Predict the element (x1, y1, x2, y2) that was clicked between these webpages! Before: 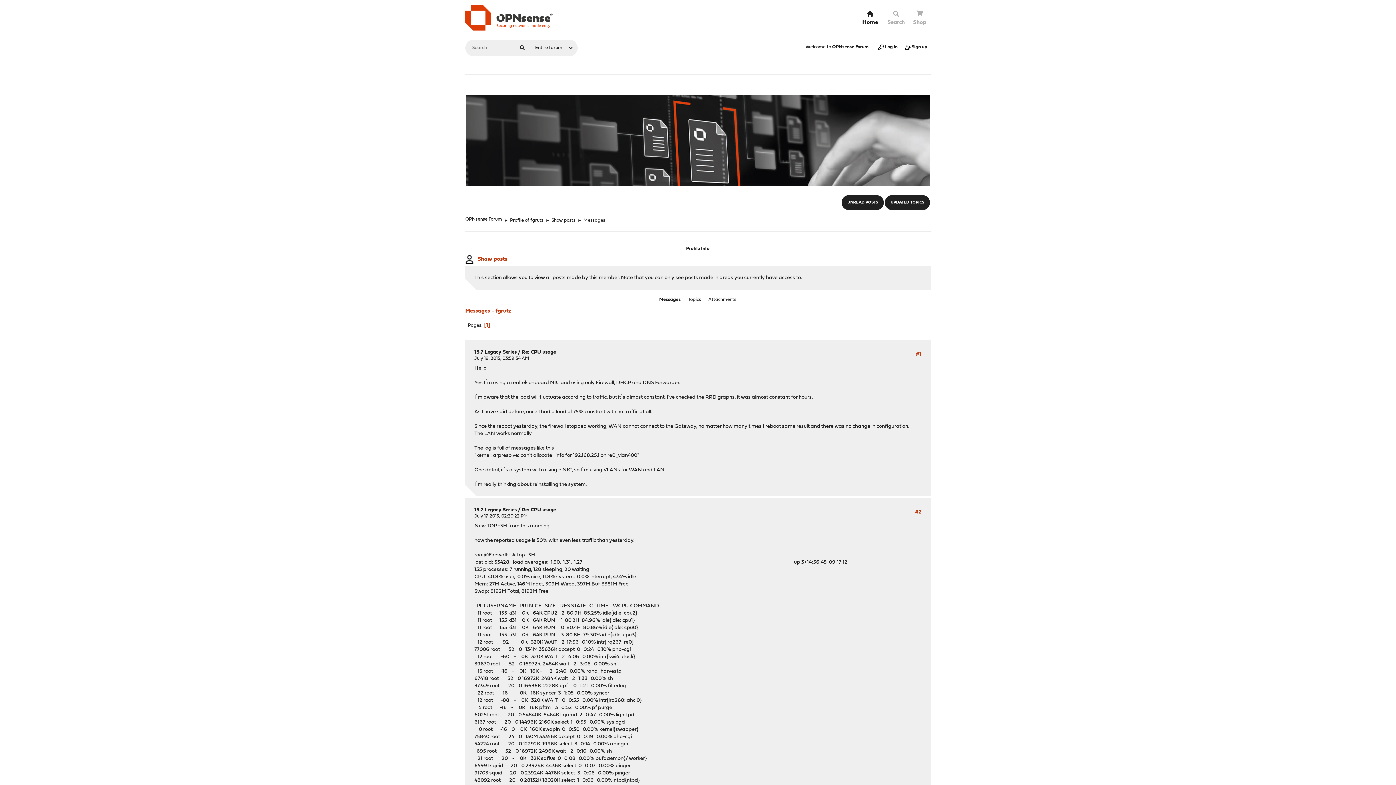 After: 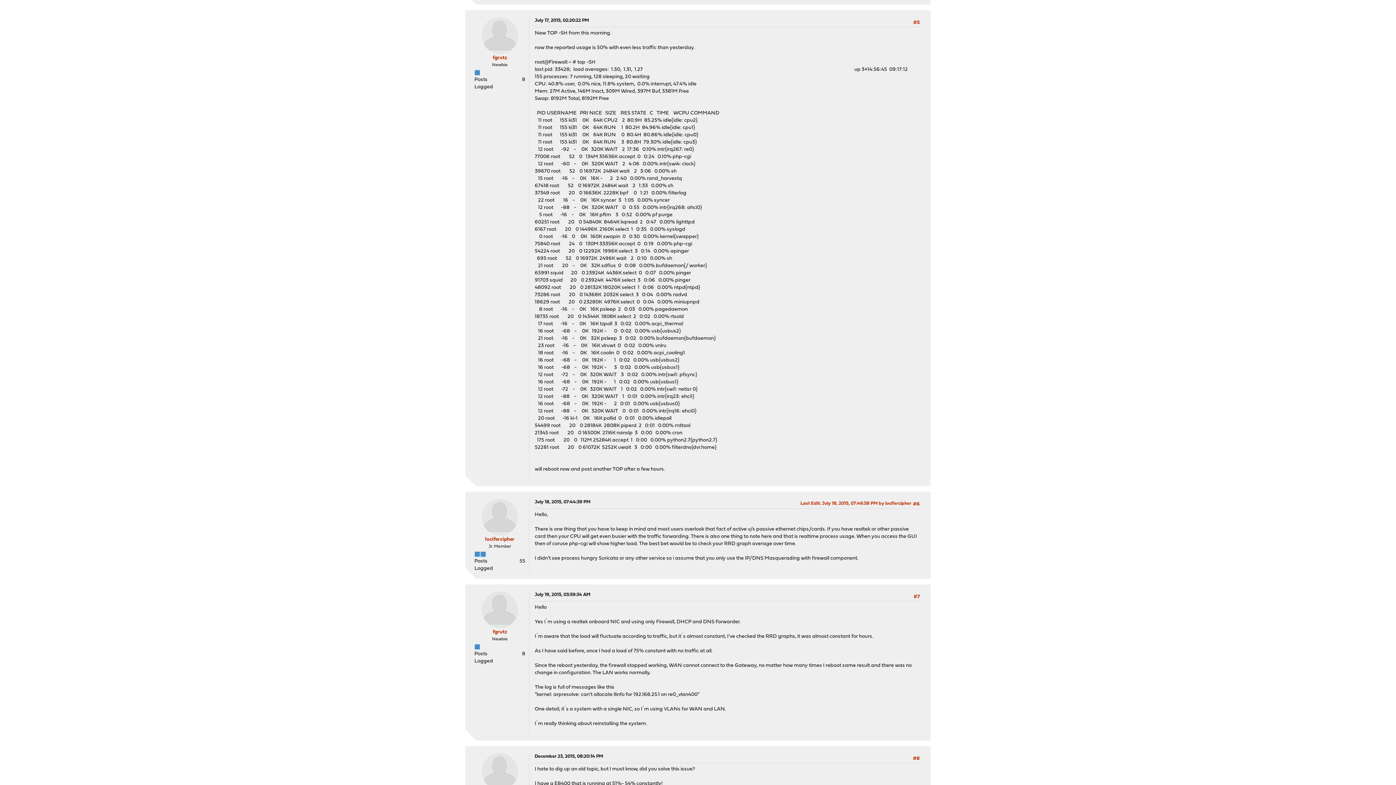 Action: bbox: (521, 507, 556, 513) label: Re: CPU usage